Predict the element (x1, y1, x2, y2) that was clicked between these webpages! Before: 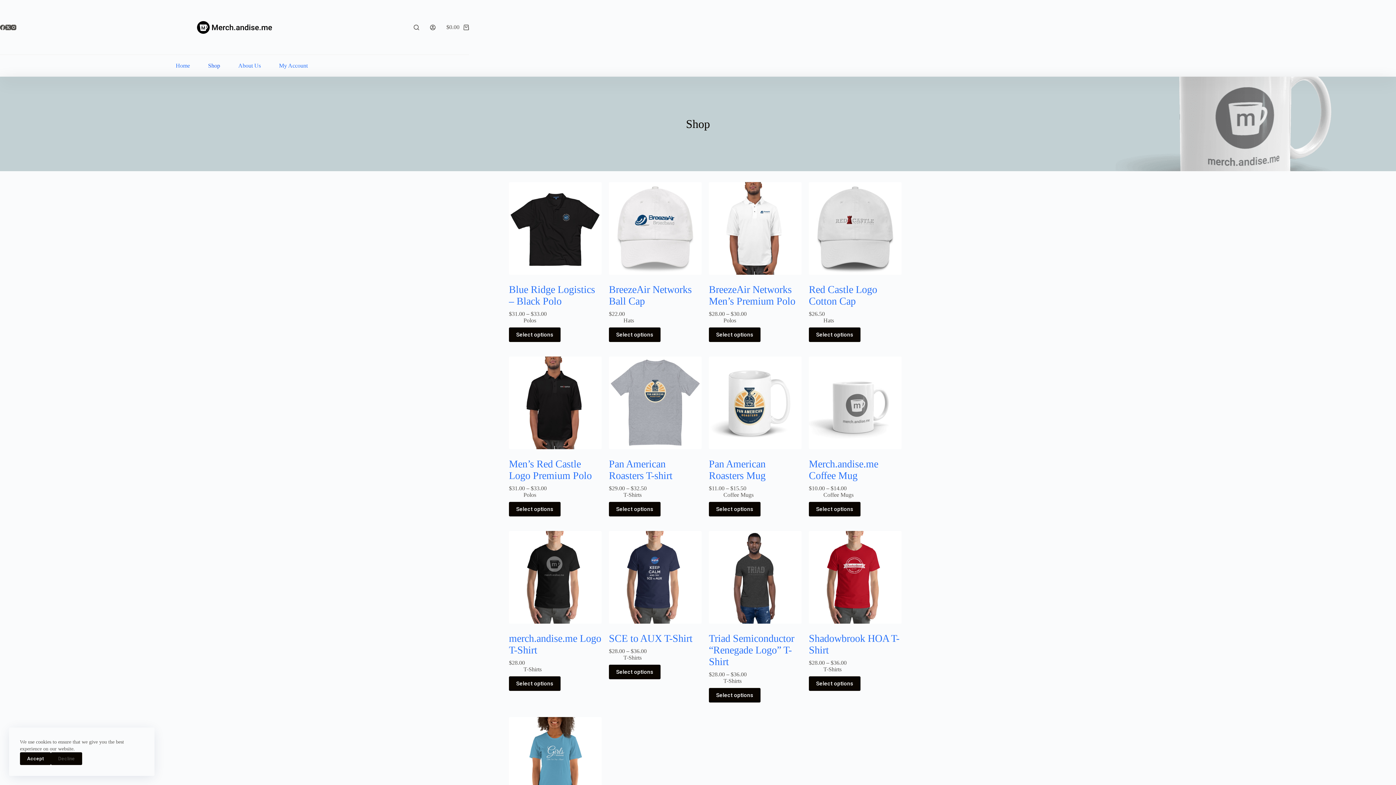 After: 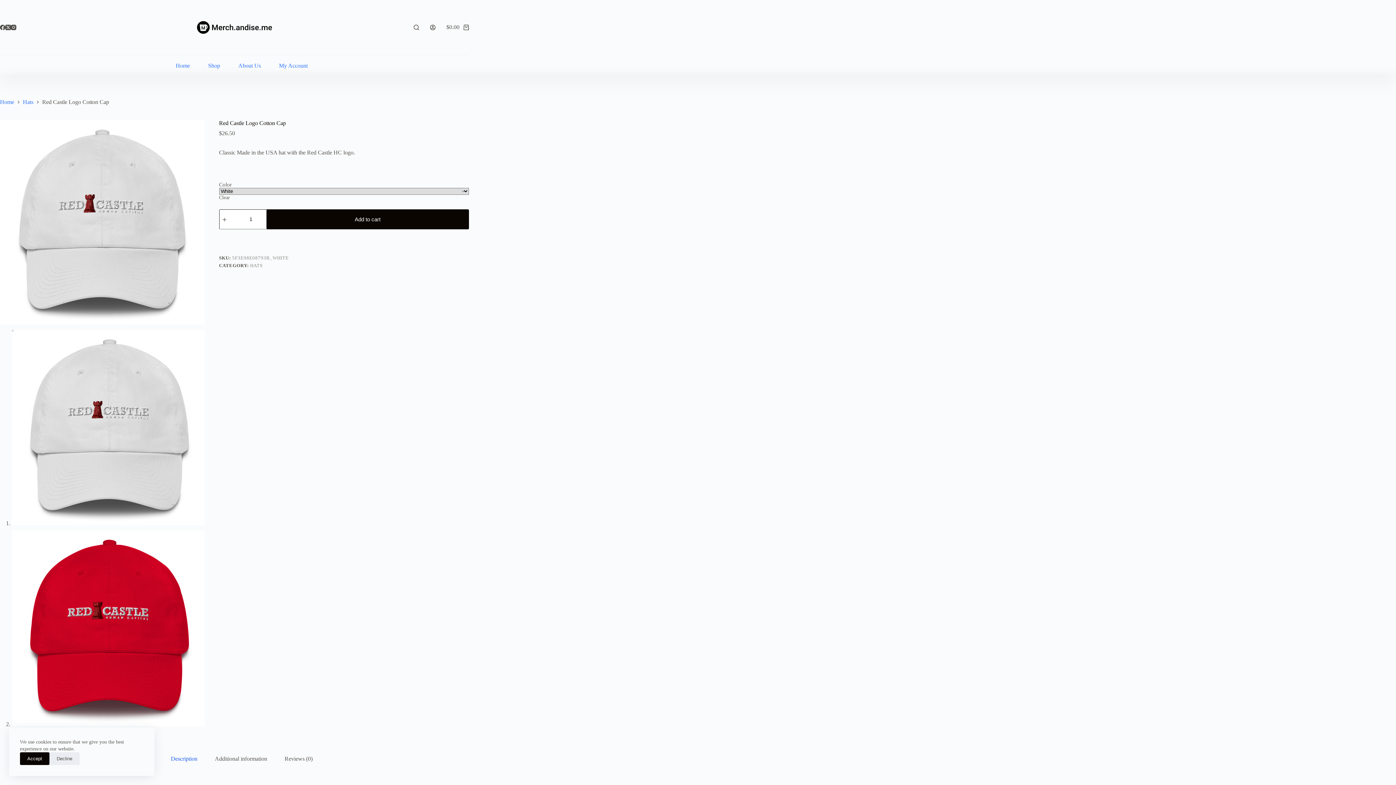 Action: bbox: (809, 284, 901, 307) label: Red Castle Logo Cotton Cap